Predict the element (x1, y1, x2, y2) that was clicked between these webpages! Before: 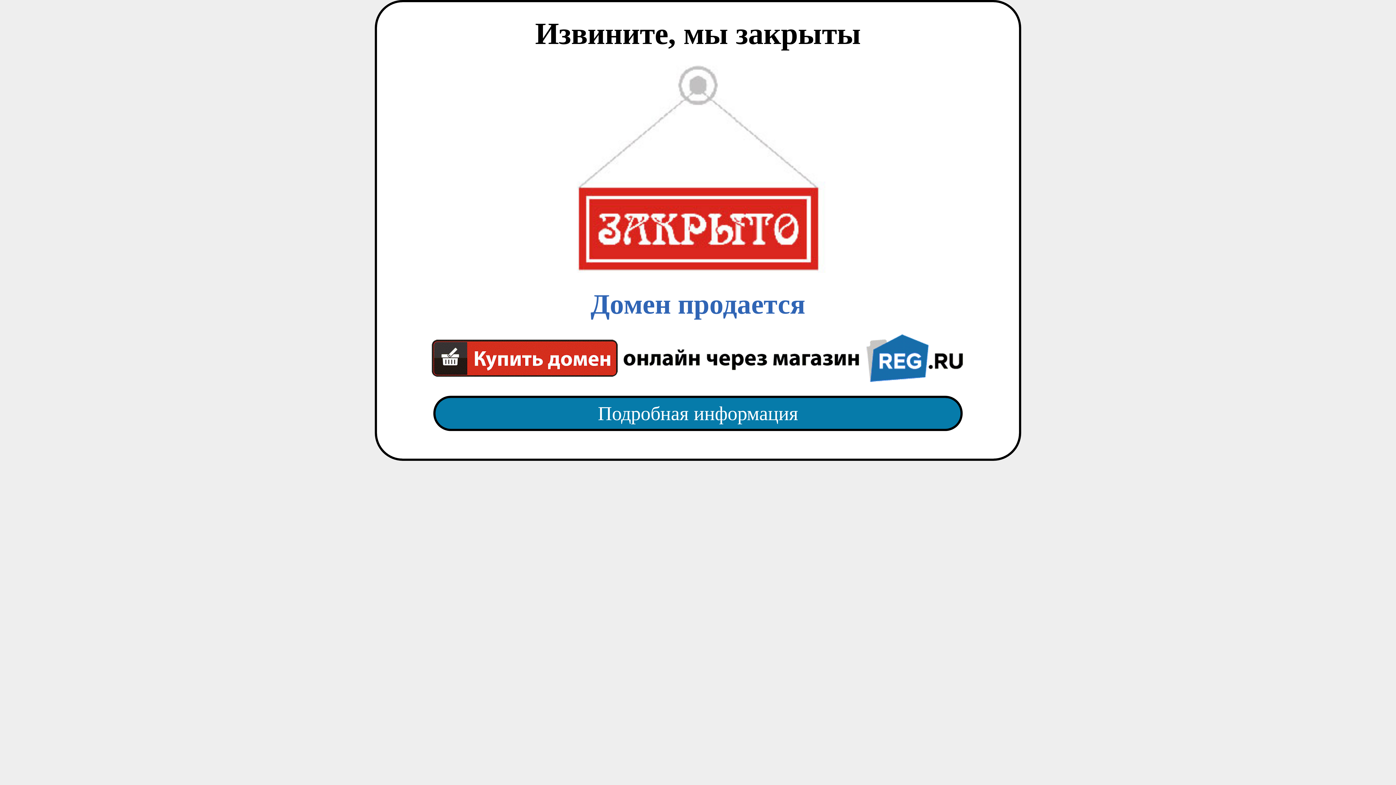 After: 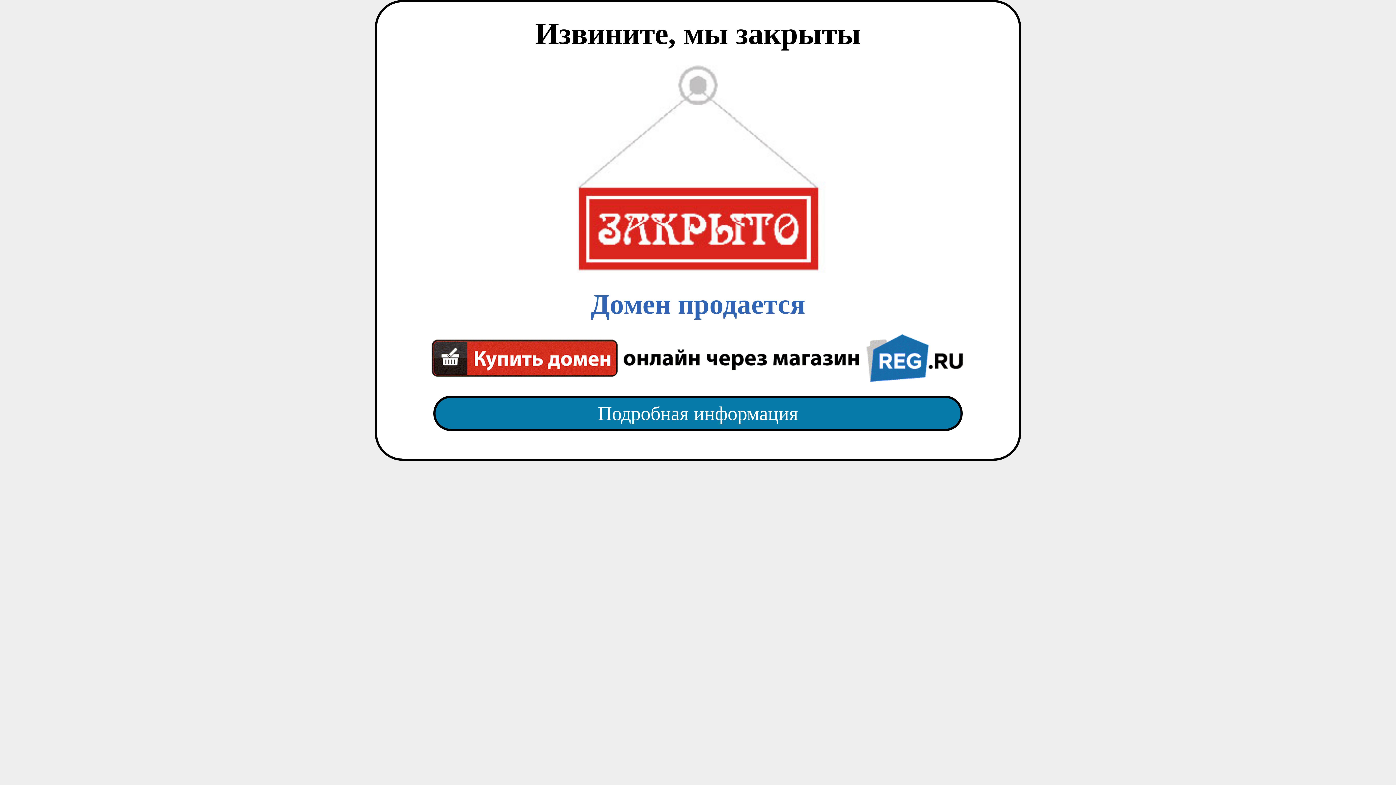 Action: label: Домен продается bbox: (418, 65, 977, 382)